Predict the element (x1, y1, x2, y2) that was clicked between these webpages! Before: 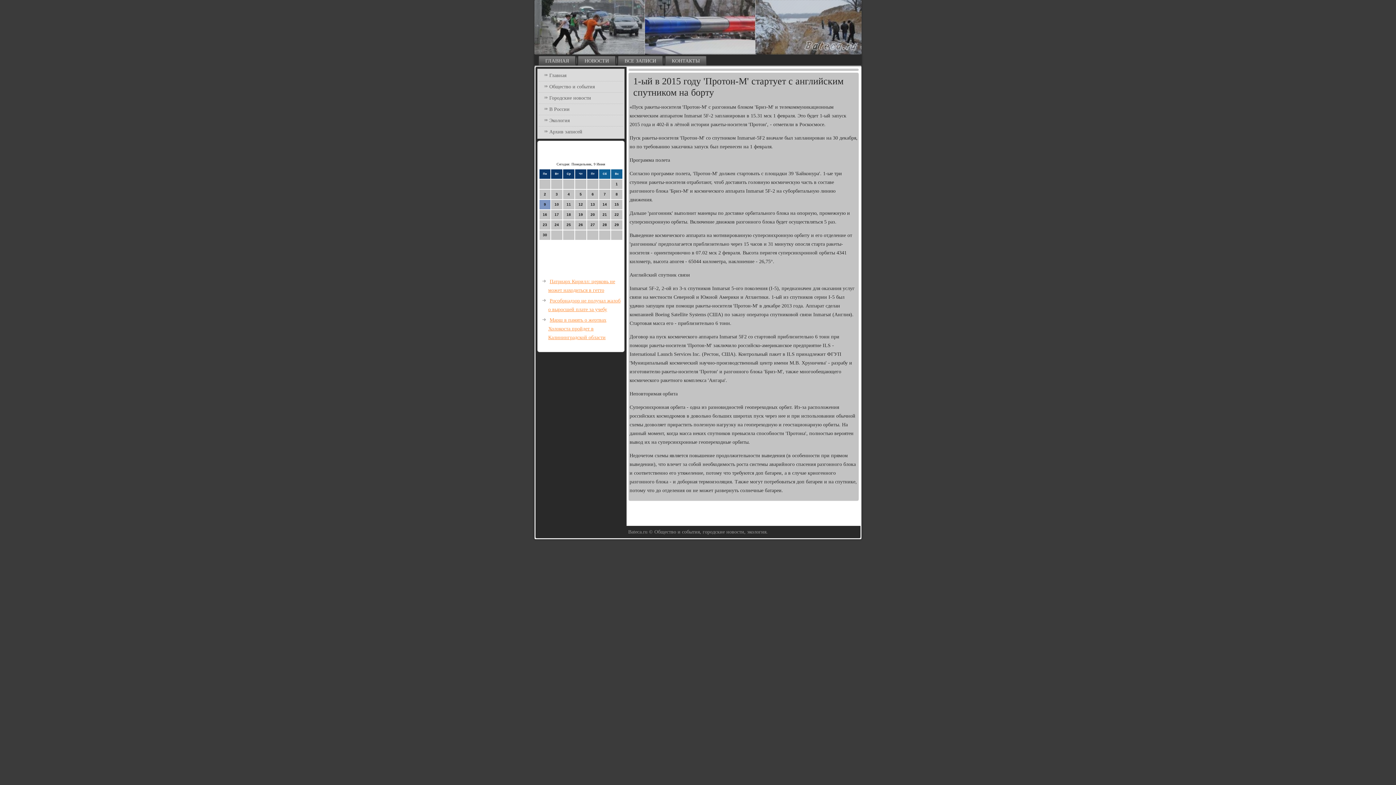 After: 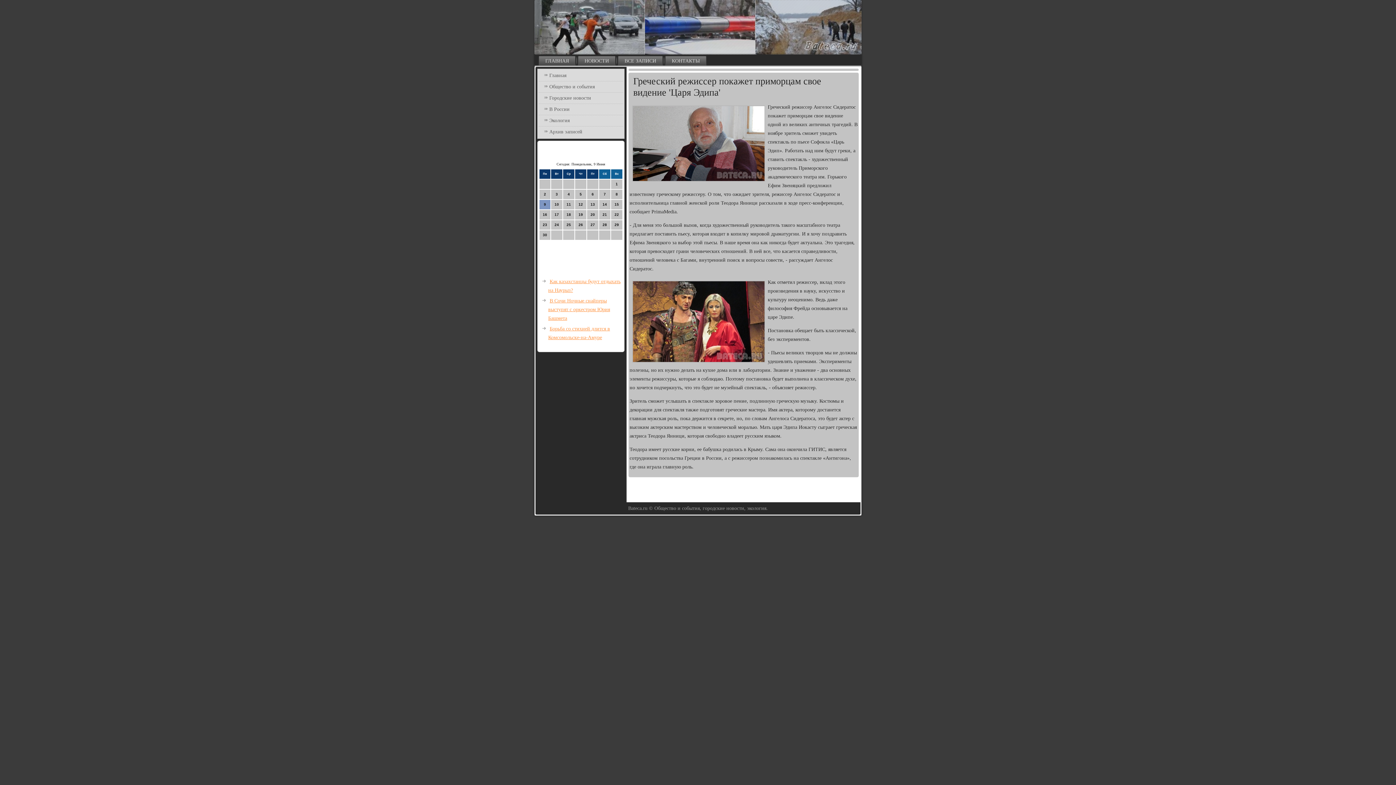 Action: label: В России bbox: (538, 104, 623, 114)